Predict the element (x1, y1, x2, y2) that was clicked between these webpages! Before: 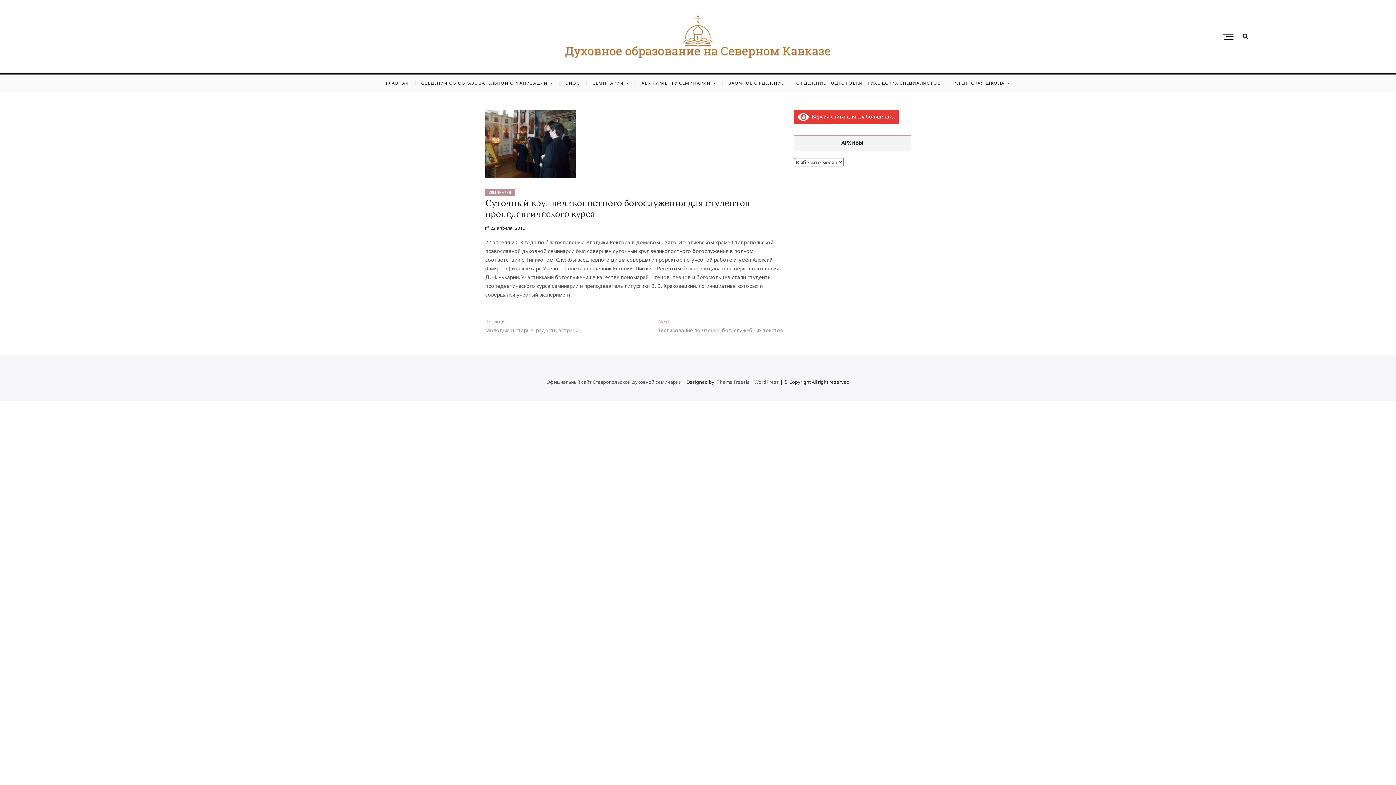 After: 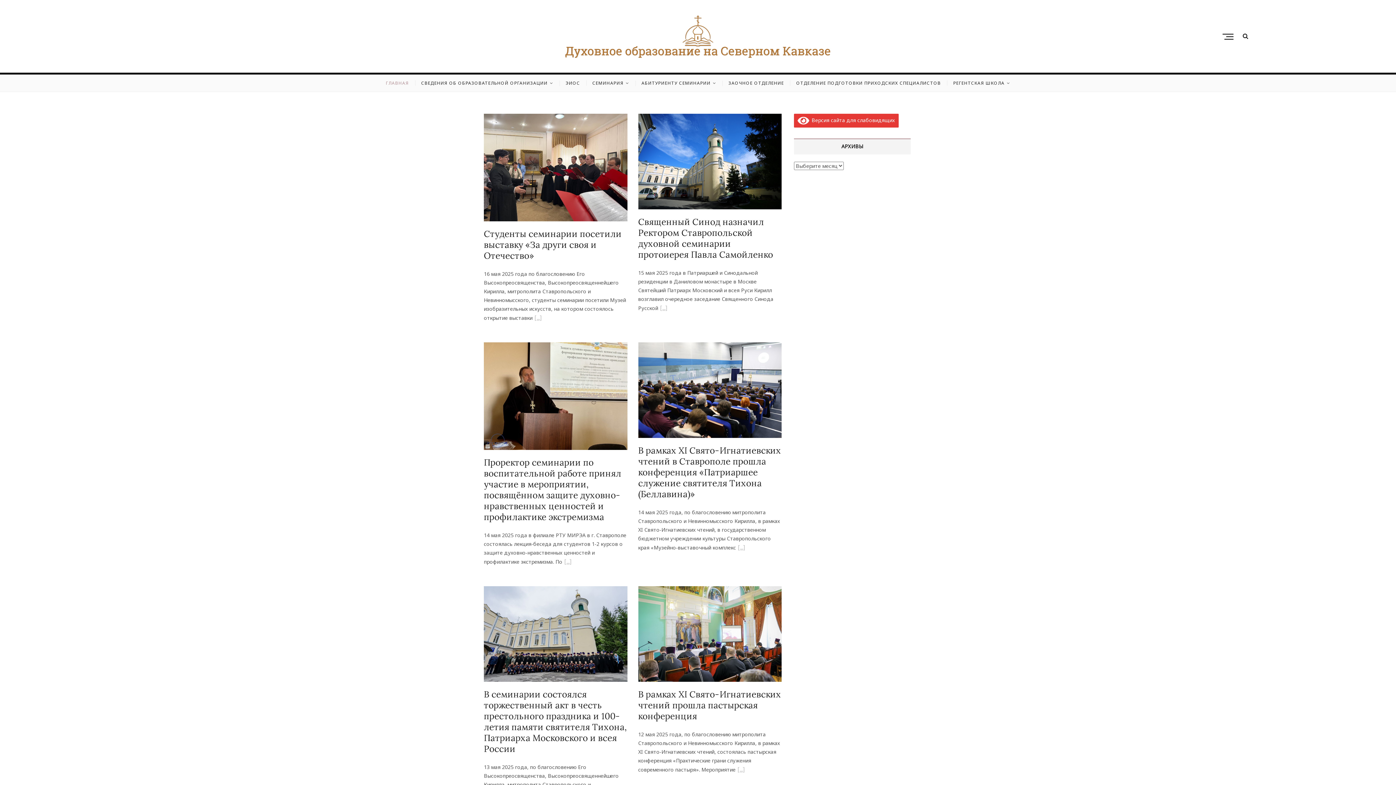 Action: bbox: (329, 14, 1066, 58)